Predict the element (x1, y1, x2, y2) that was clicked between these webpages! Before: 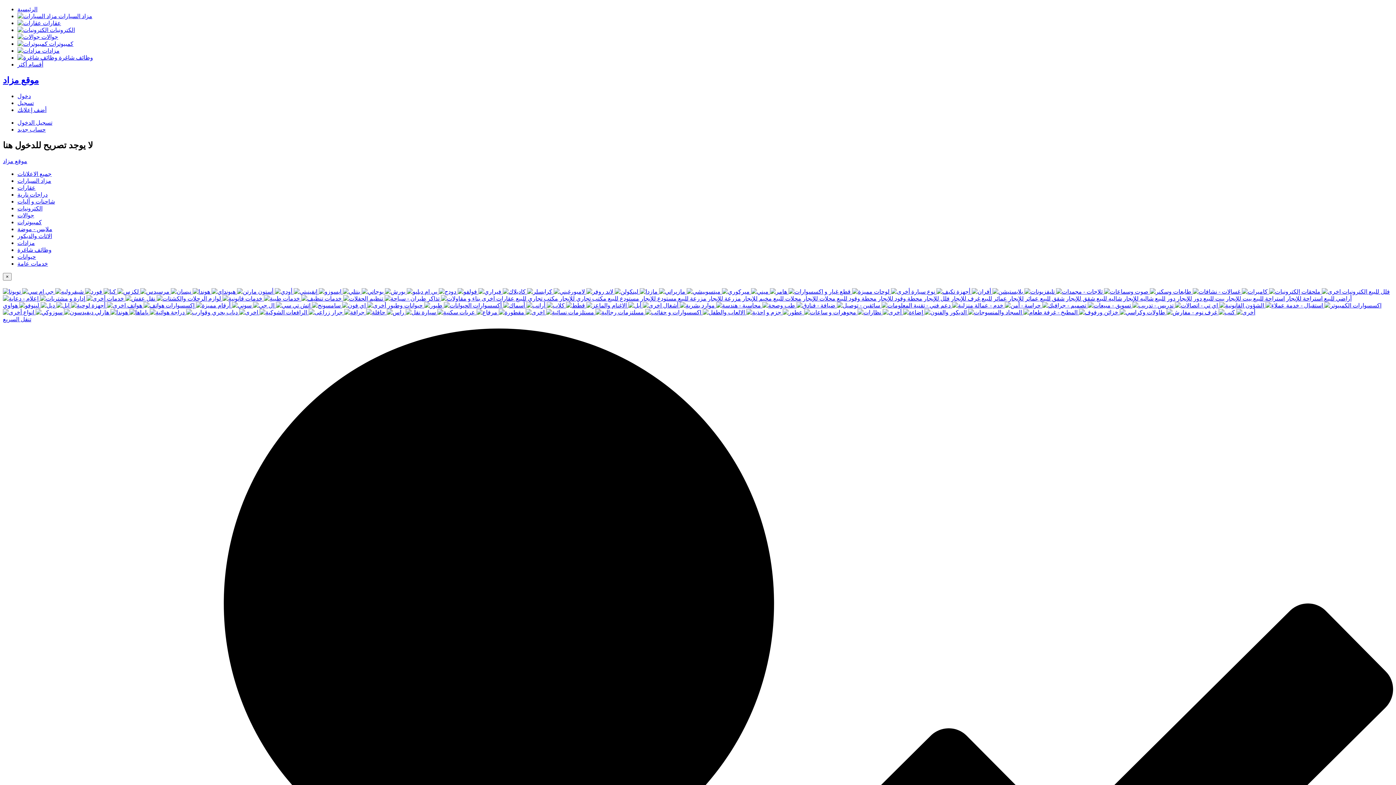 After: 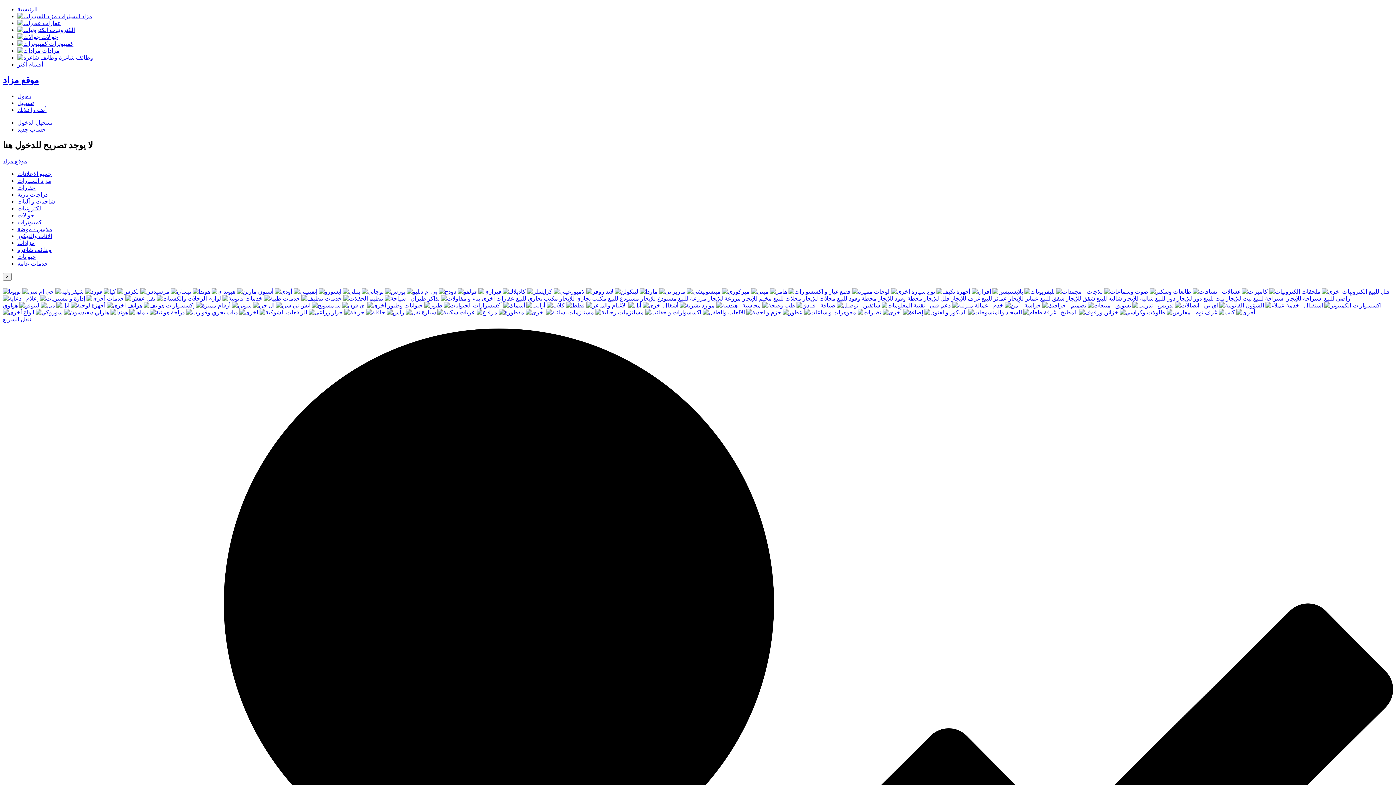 Action: bbox: (1023, 309, 1079, 315) label:  